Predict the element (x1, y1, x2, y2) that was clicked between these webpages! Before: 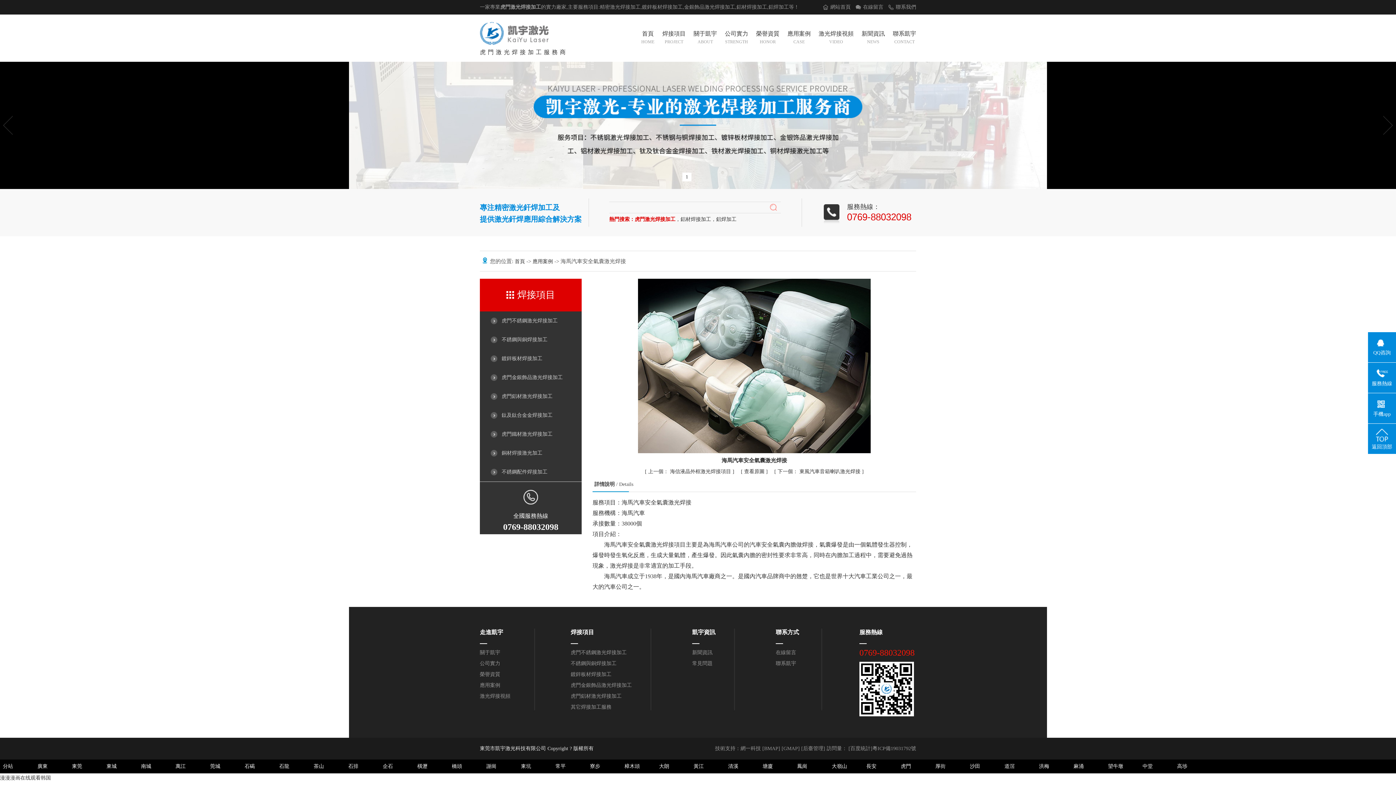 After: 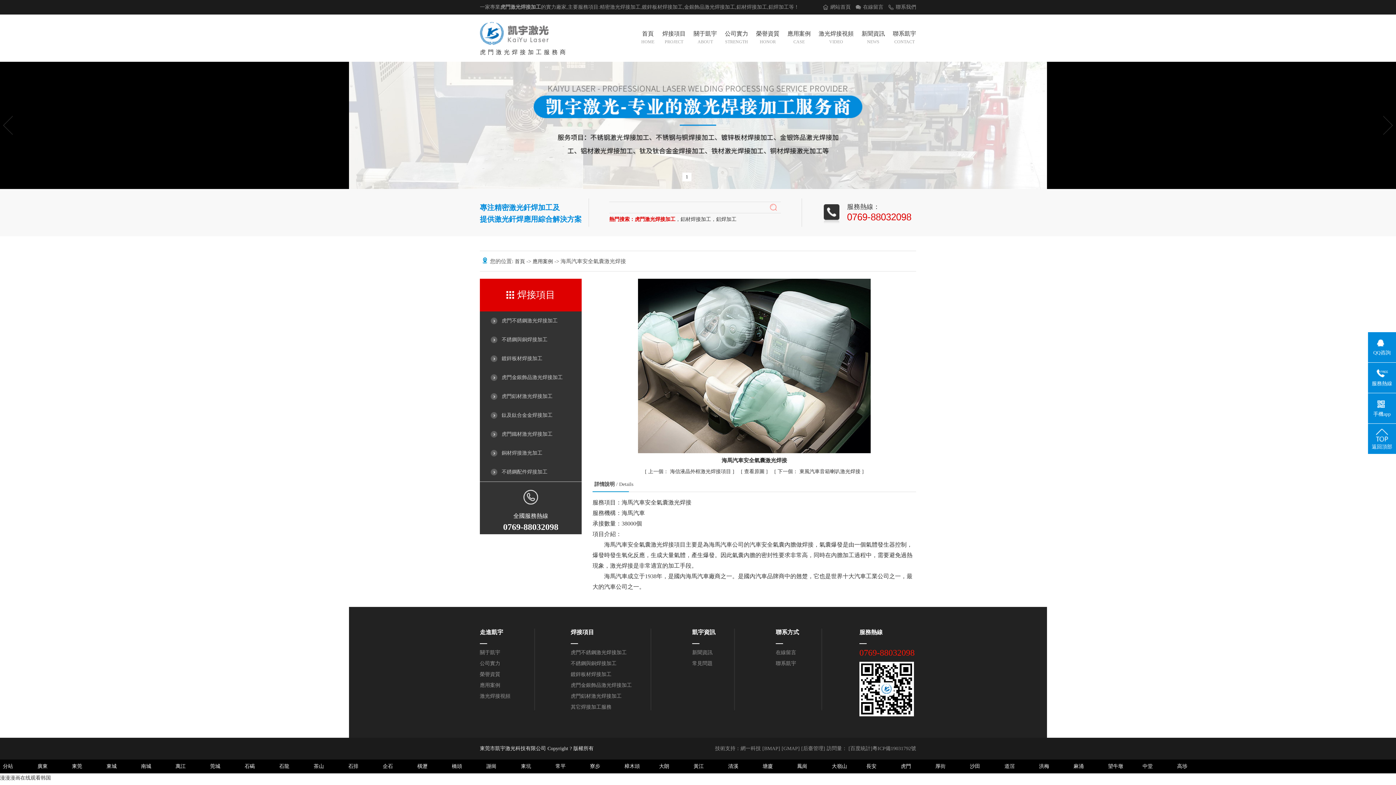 Action: bbox: (244, 763, 279, 770) label: 石碣